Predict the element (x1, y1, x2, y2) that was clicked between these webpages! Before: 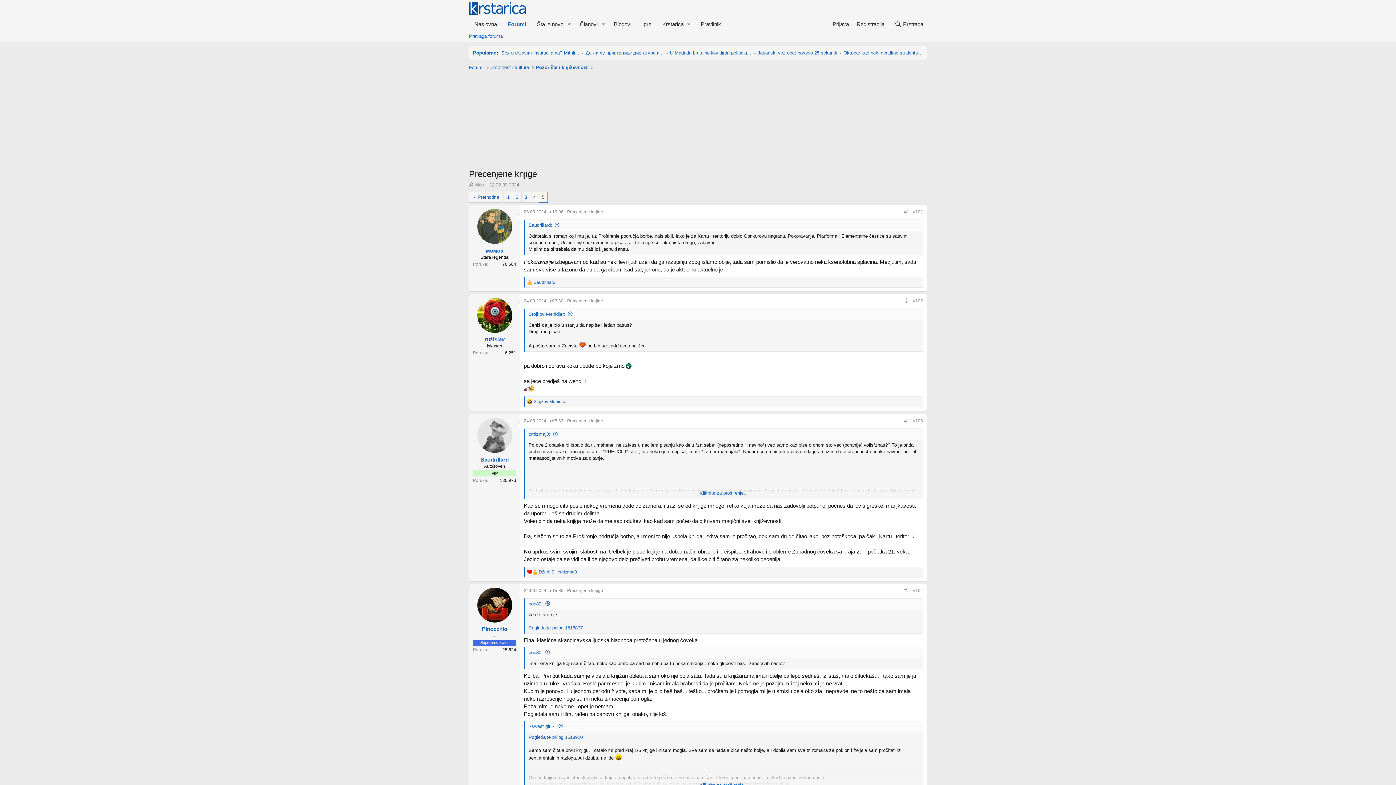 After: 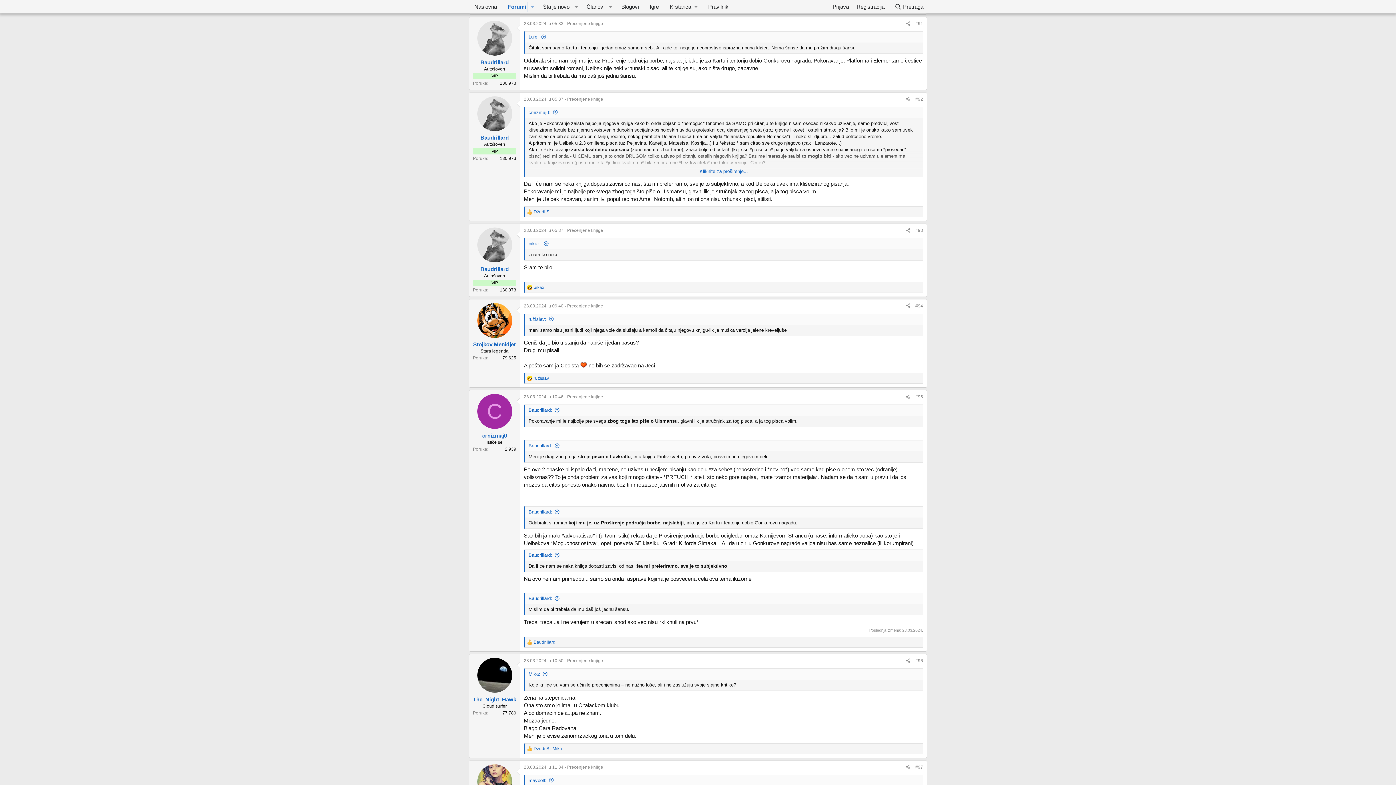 Action: bbox: (528, 222, 560, 228) label: Baudrillard: